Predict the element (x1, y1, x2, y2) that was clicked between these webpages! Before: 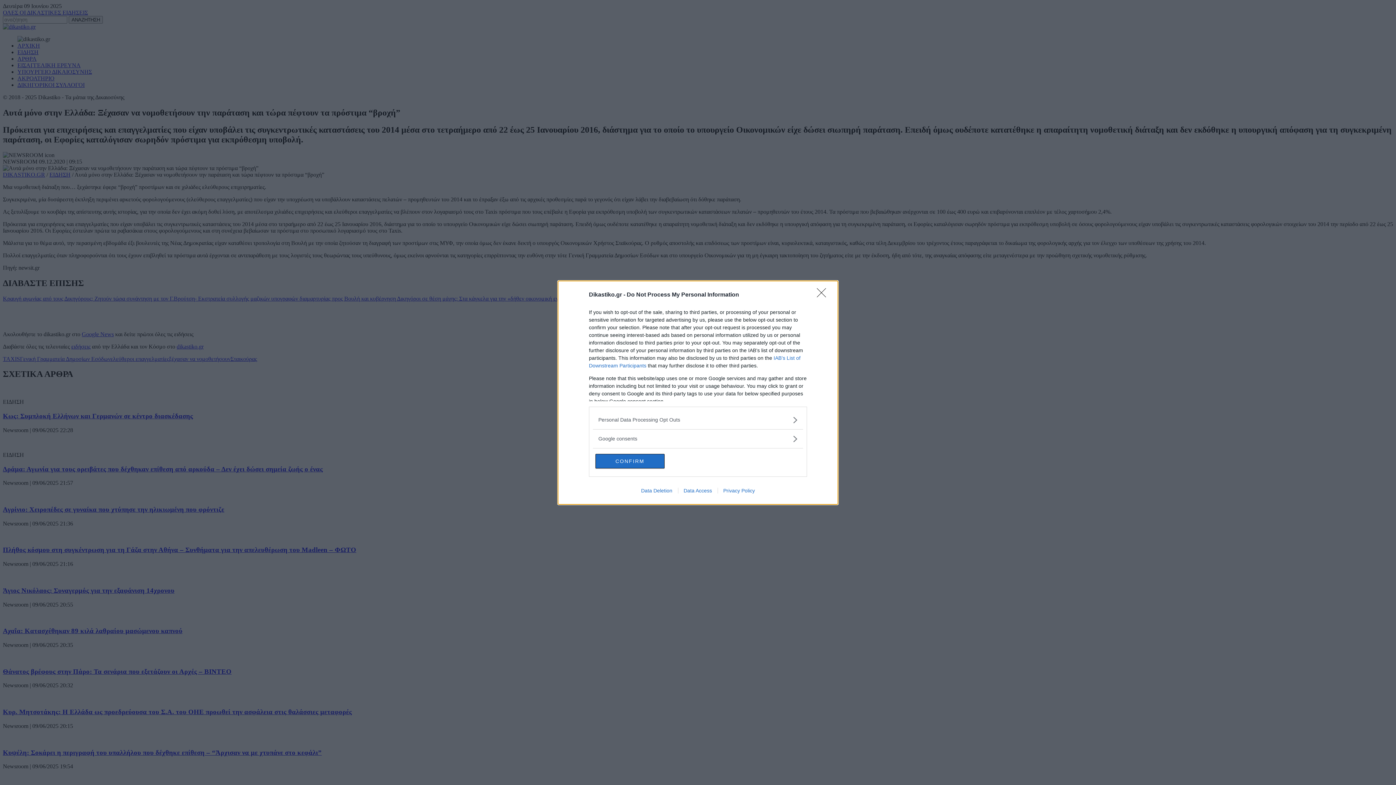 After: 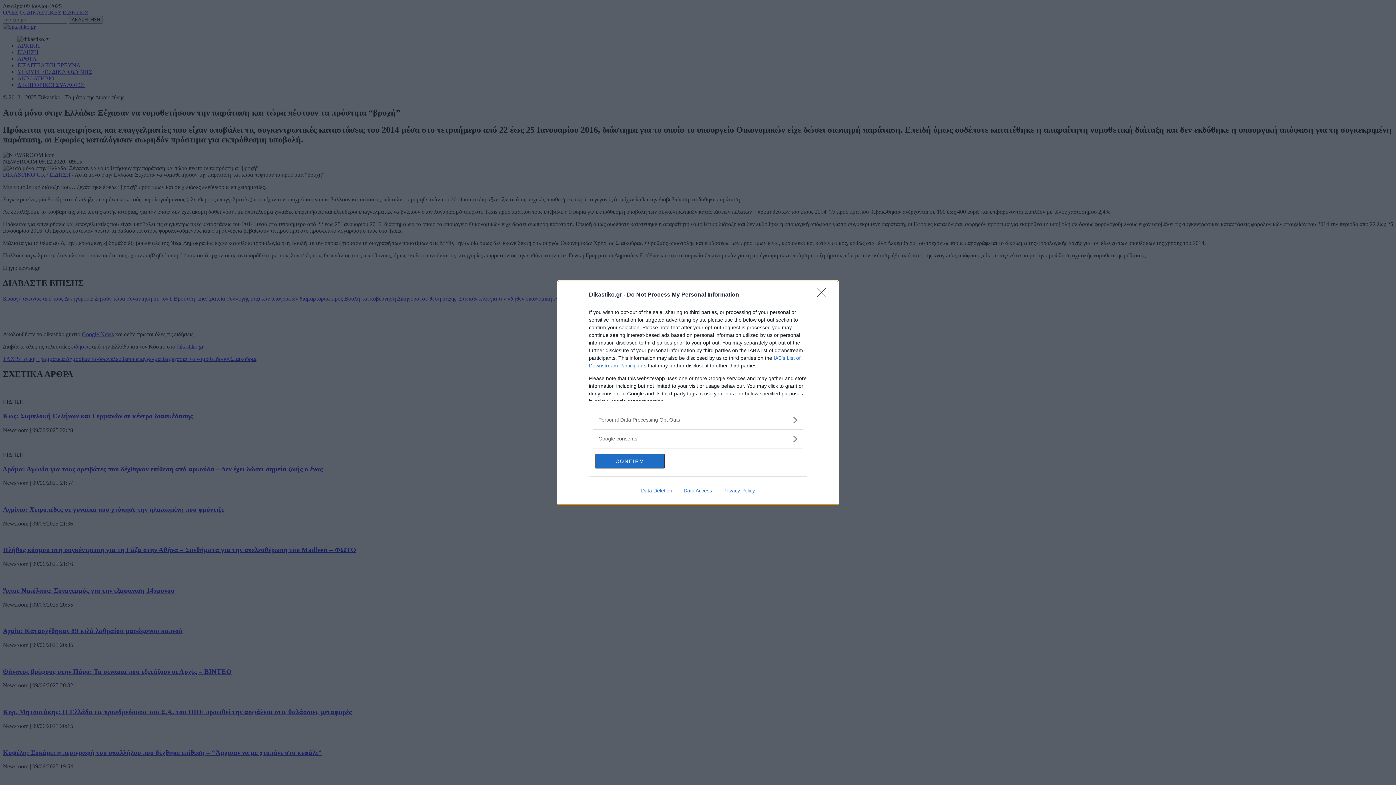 Action: label: Data Deletion bbox: (635, 487, 678, 493)